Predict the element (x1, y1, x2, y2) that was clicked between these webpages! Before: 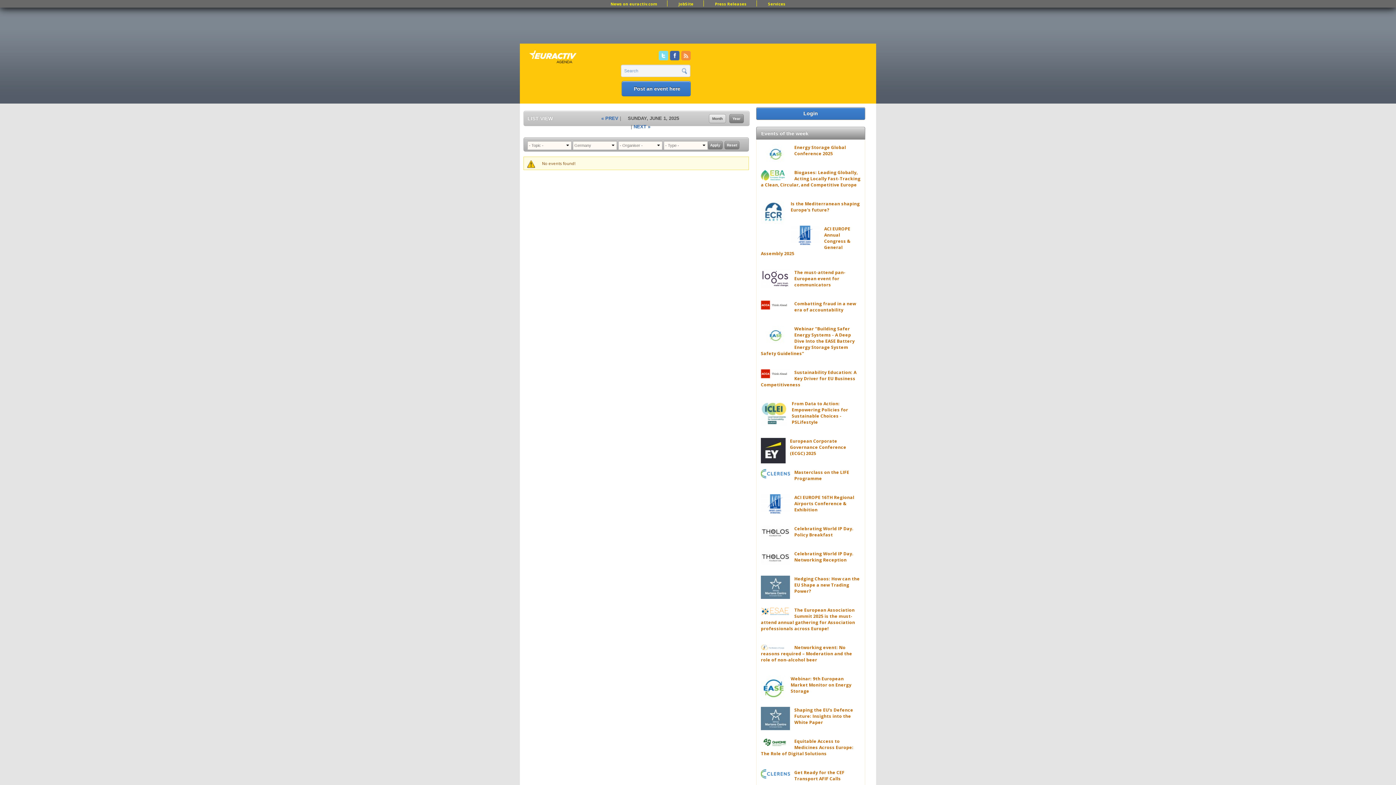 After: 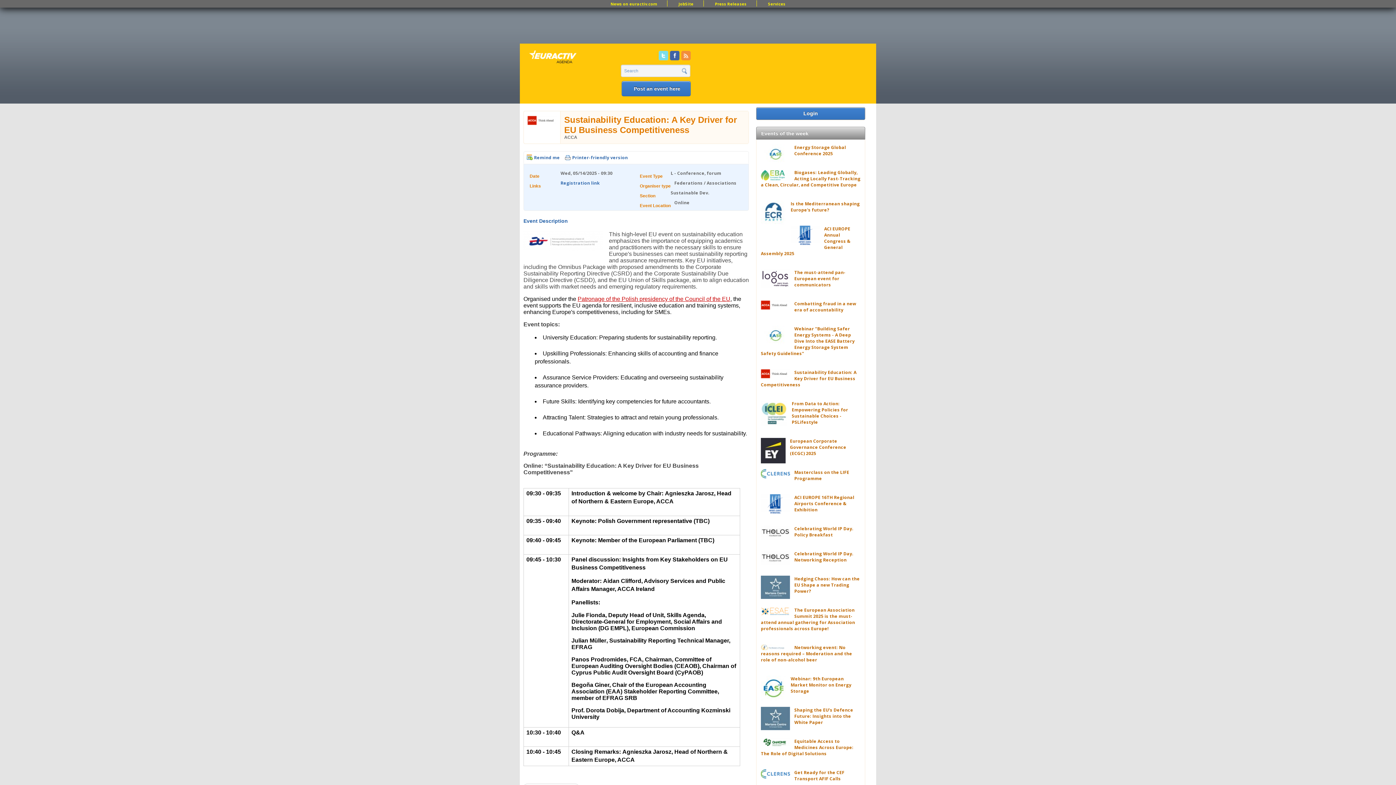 Action: label: Sustainability Education: A Key Driver for EU Business Competitiveness bbox: (761, 369, 856, 388)